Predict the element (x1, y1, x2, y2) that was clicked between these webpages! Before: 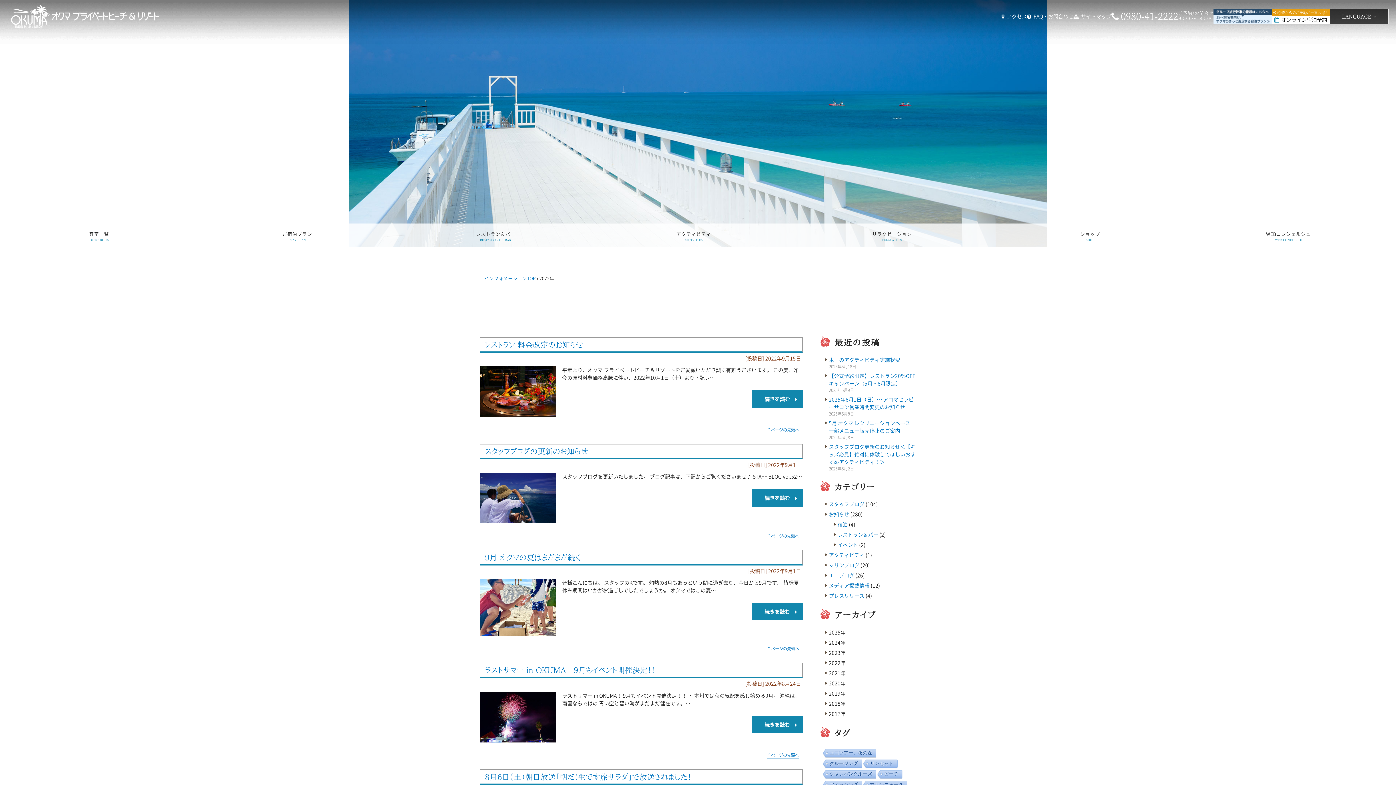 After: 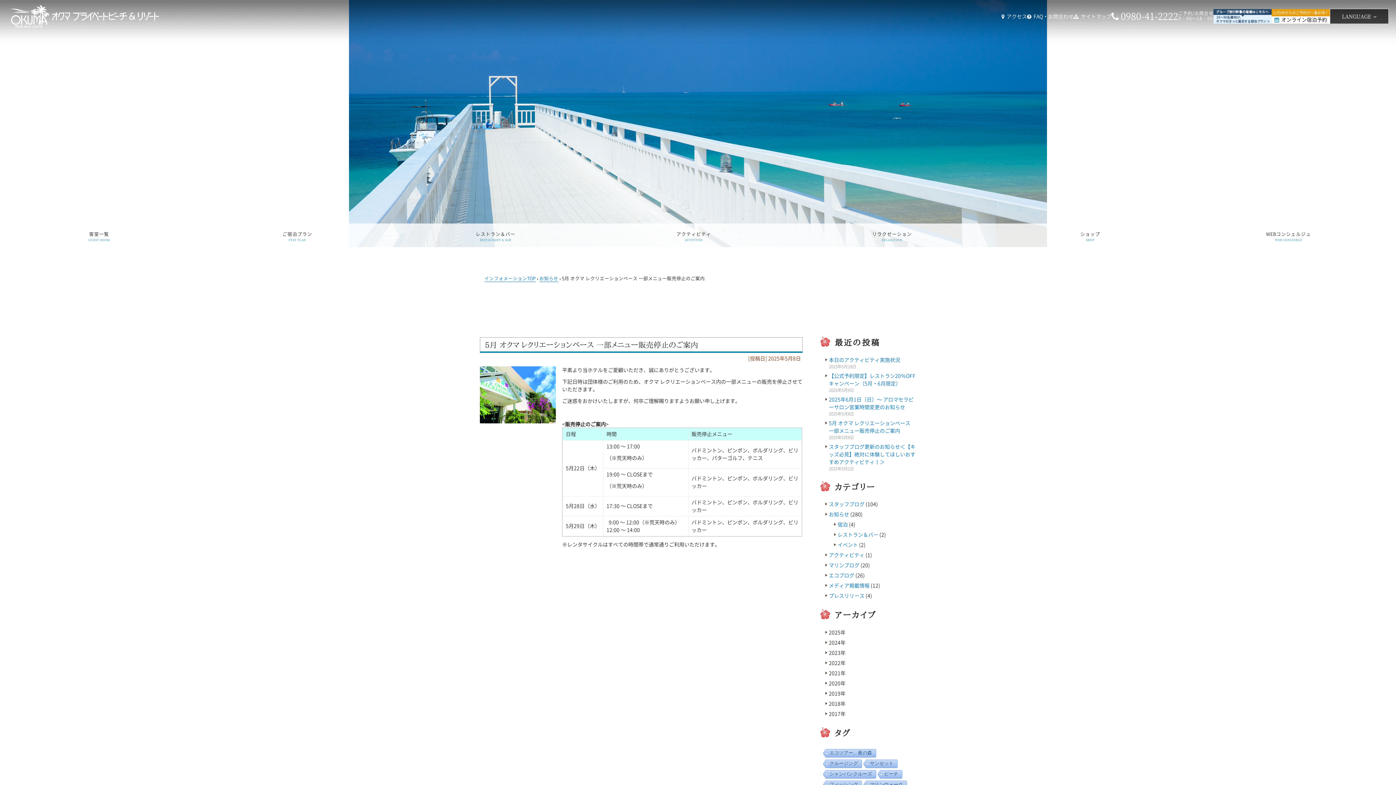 Action: label: 5月 オクマ レクリエーションベース 一部メニュー販売停止のご案内 bbox: (829, 419, 910, 434)